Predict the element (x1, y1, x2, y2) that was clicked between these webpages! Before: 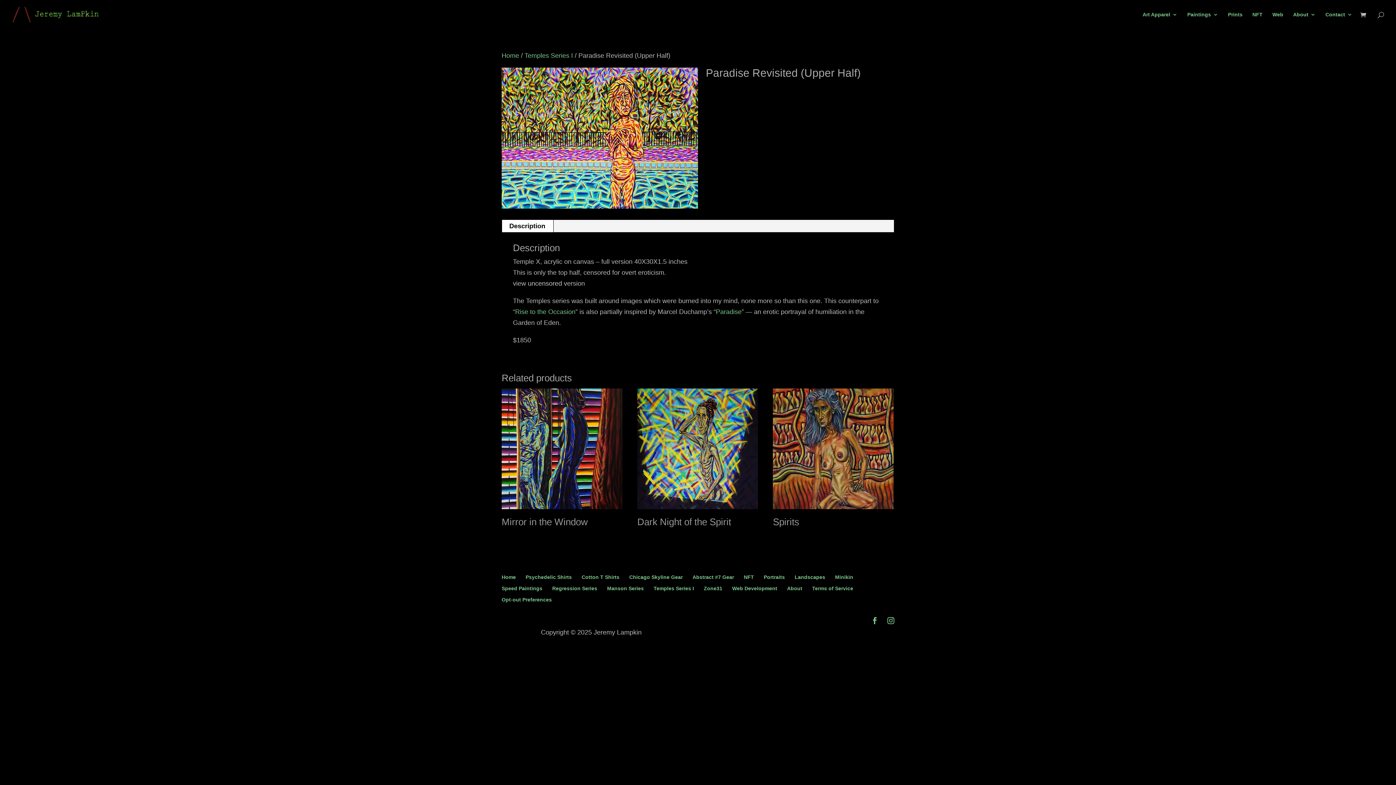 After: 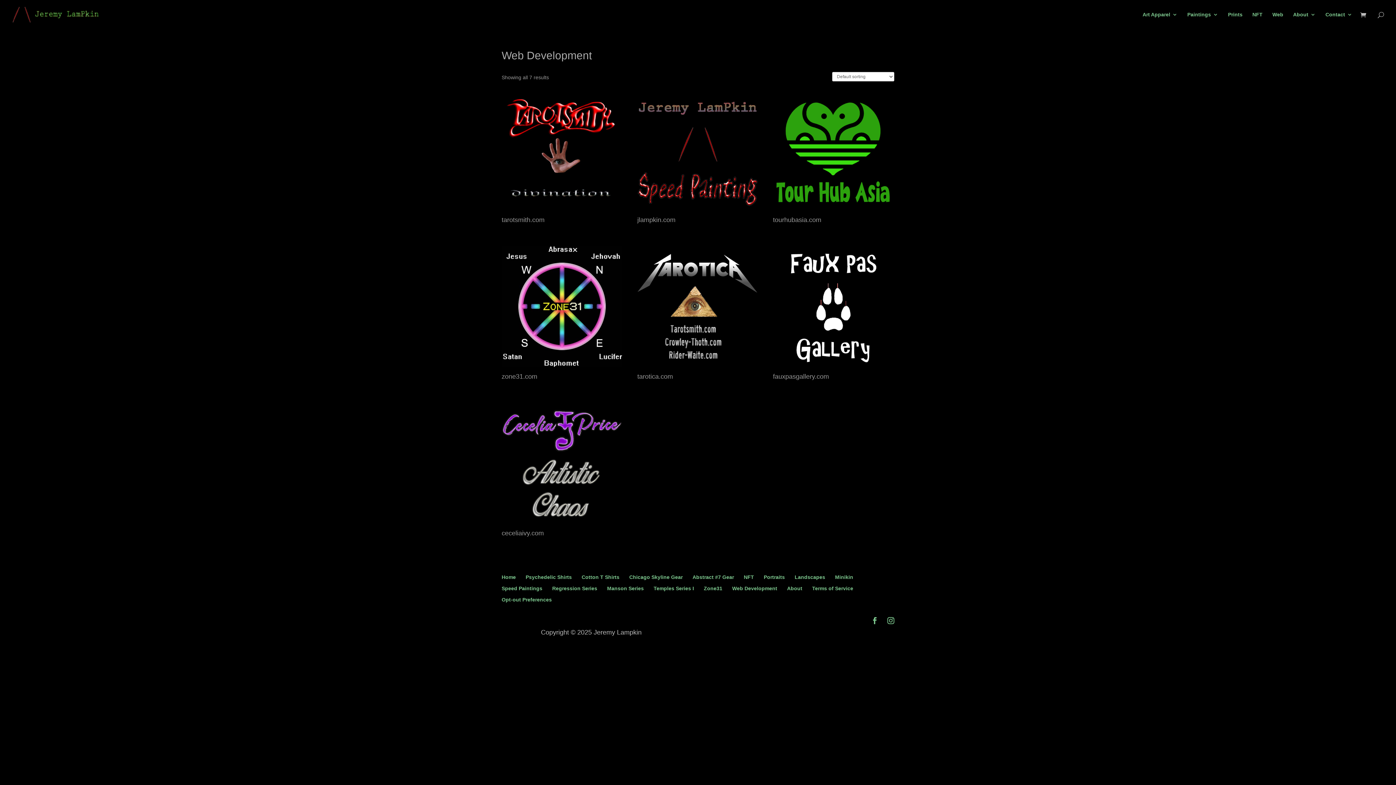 Action: bbox: (732, 585, 777, 591) label: Web Development